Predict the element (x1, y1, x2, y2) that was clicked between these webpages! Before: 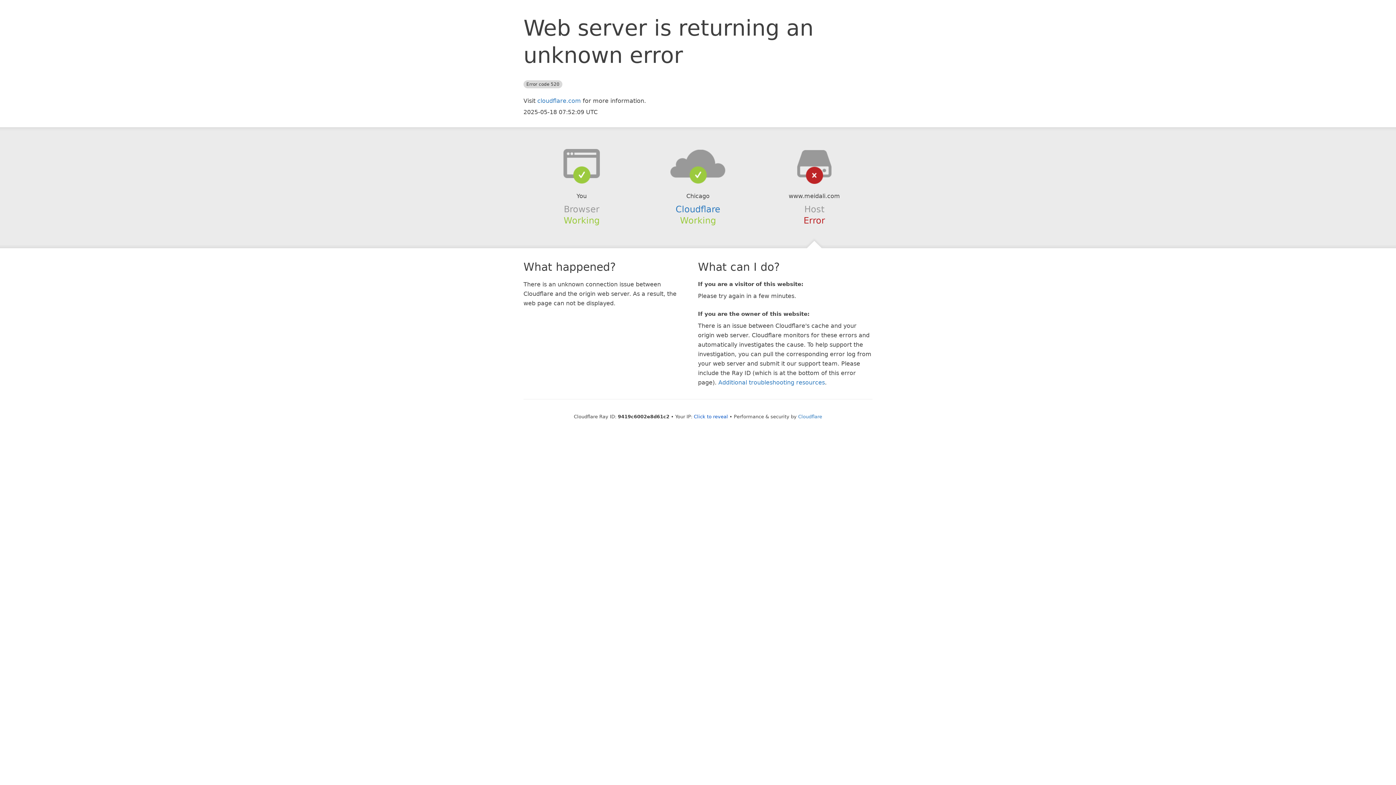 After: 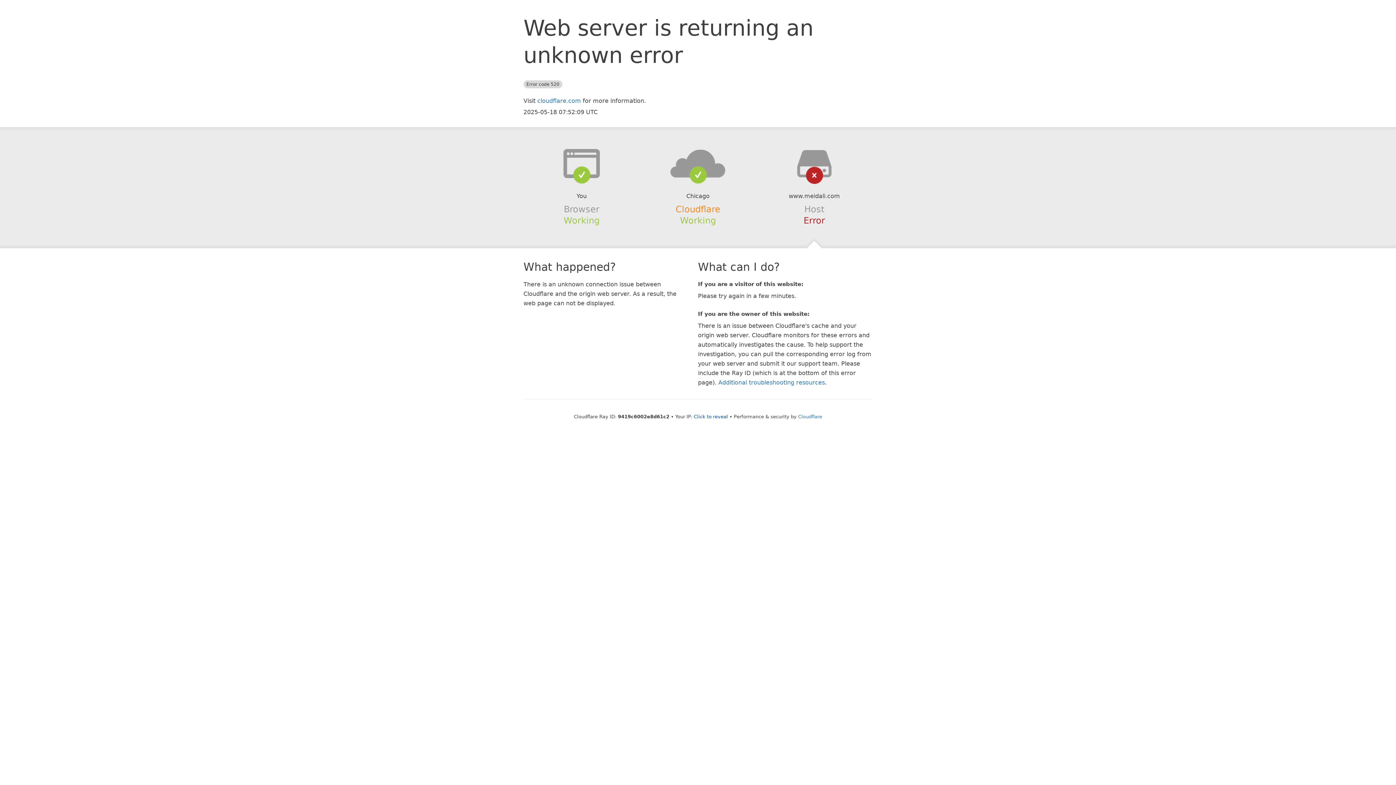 Action: bbox: (675, 204, 720, 214) label: Cloudflare